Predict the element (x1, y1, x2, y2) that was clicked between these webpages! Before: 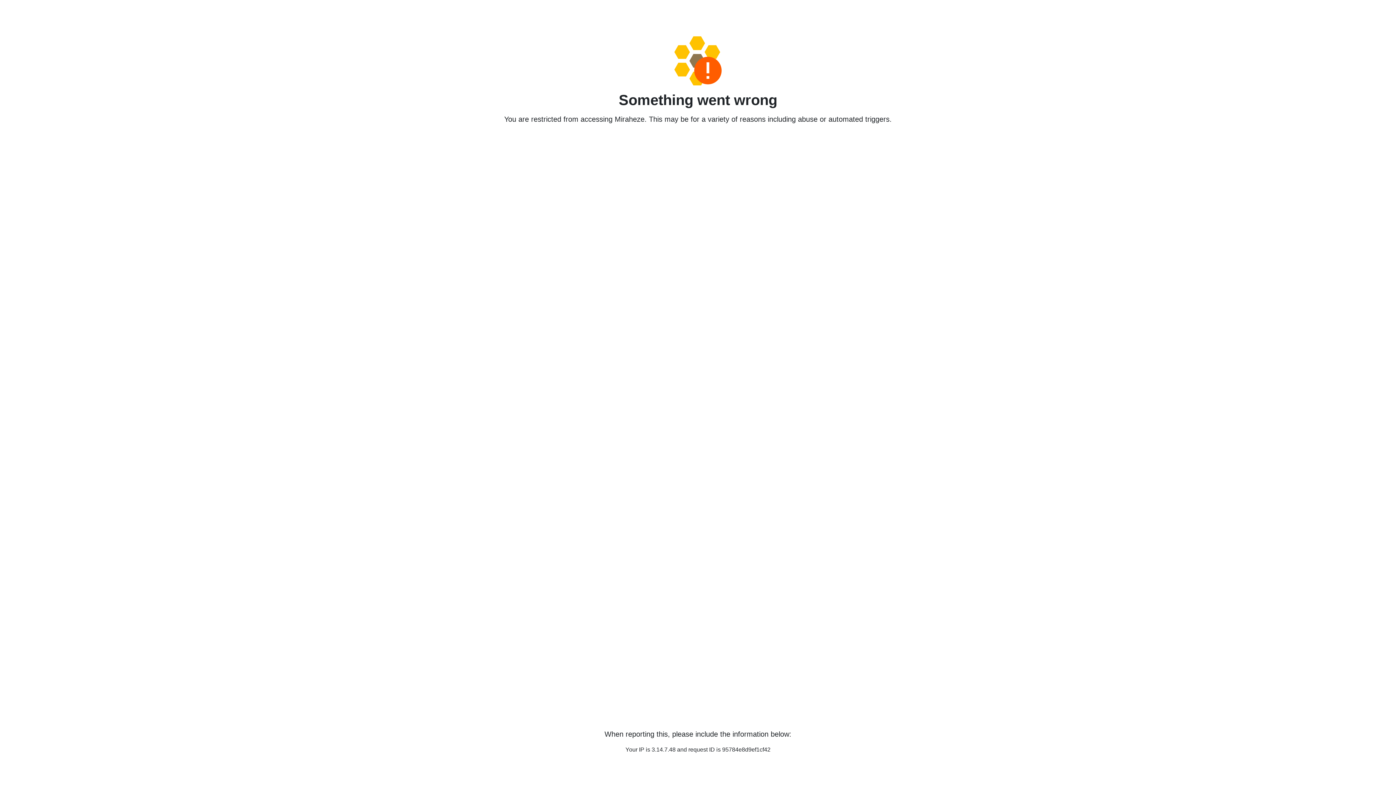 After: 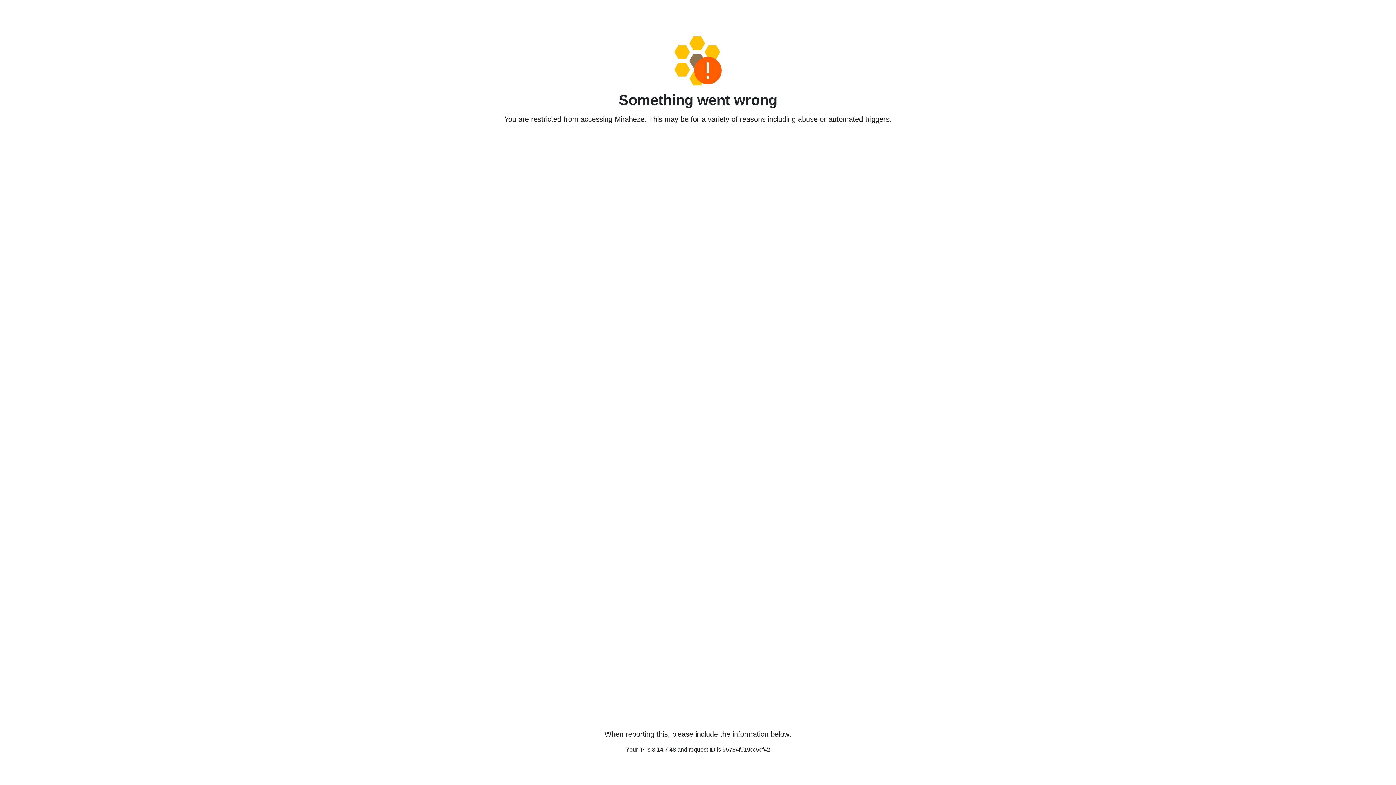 Action: bbox: (458, 36, 938, 85)